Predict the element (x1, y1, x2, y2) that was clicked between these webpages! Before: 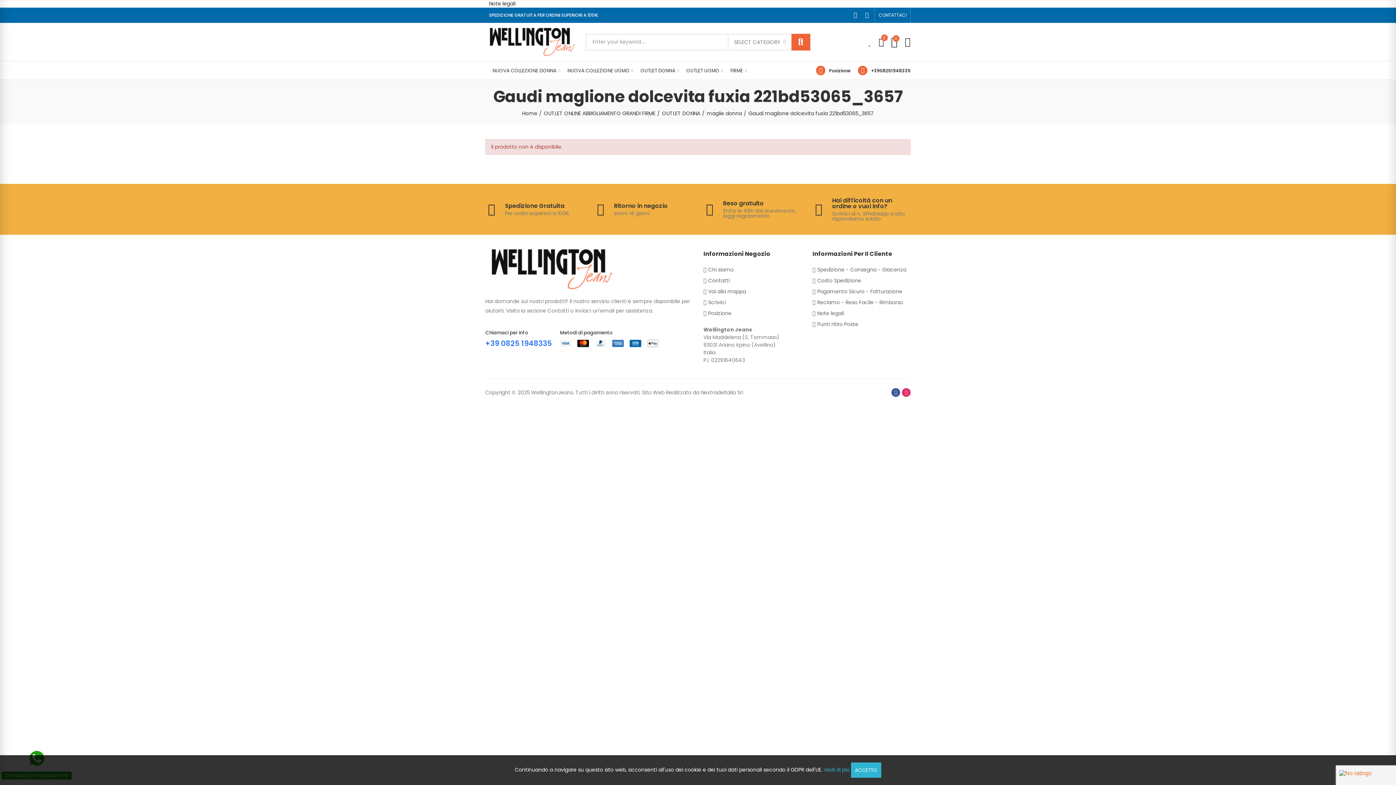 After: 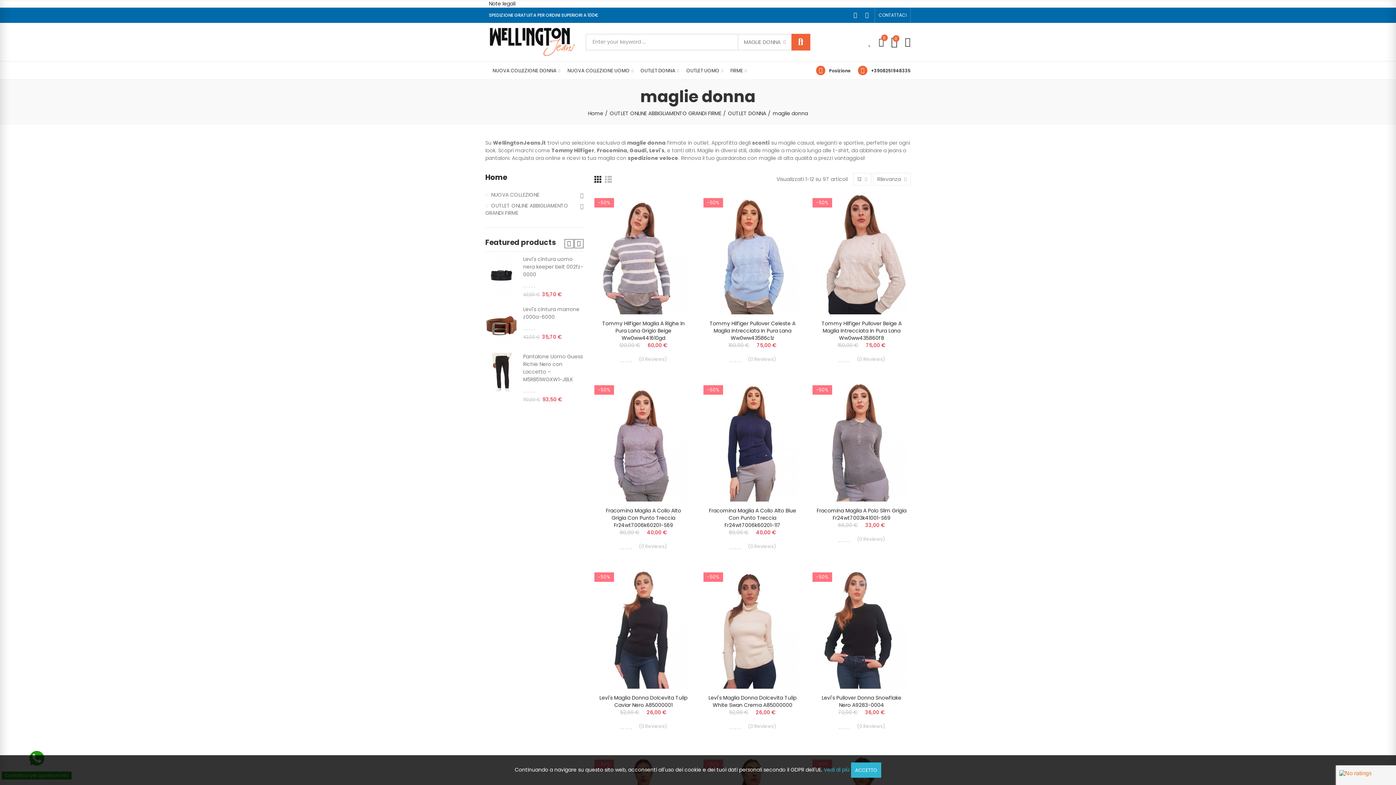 Action: bbox: (706, 109, 746, 117) label: maglie donna